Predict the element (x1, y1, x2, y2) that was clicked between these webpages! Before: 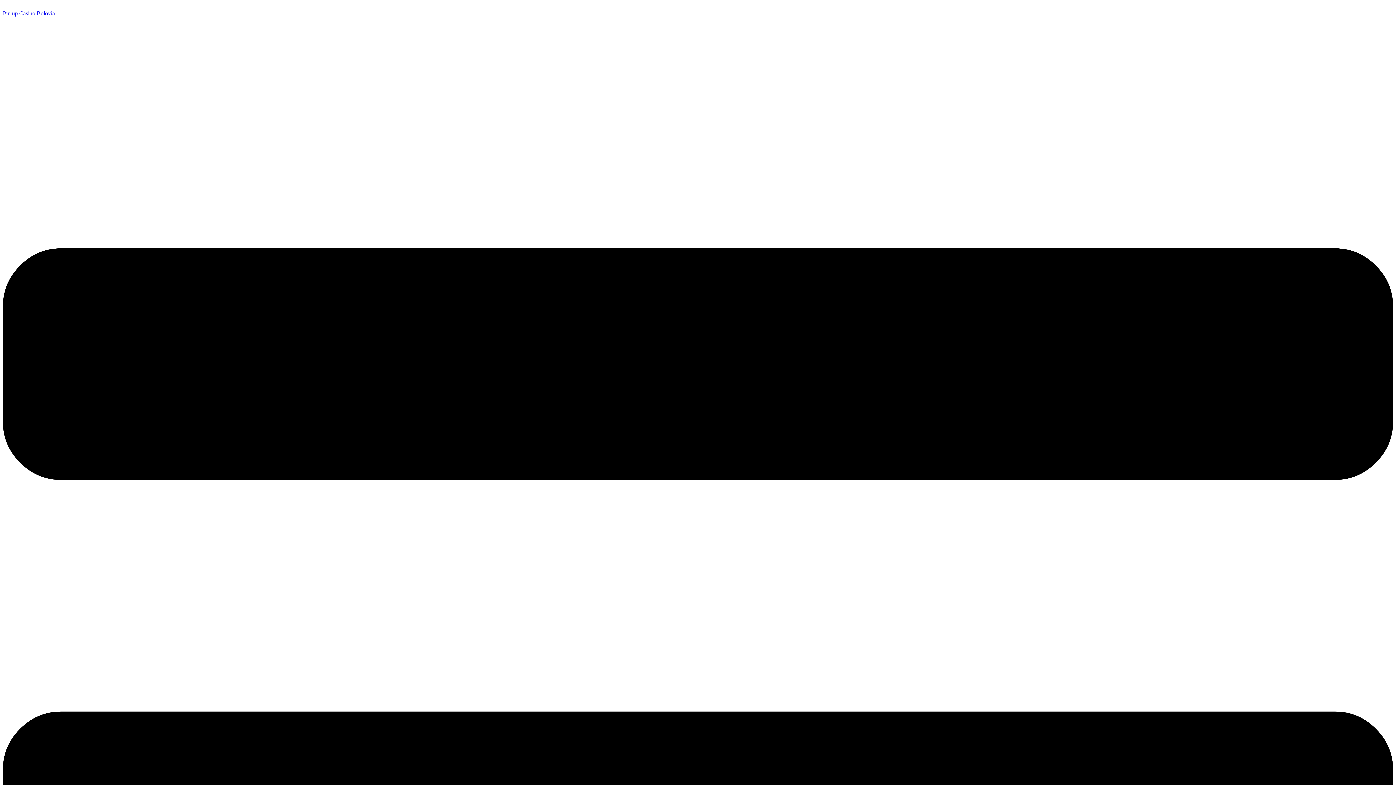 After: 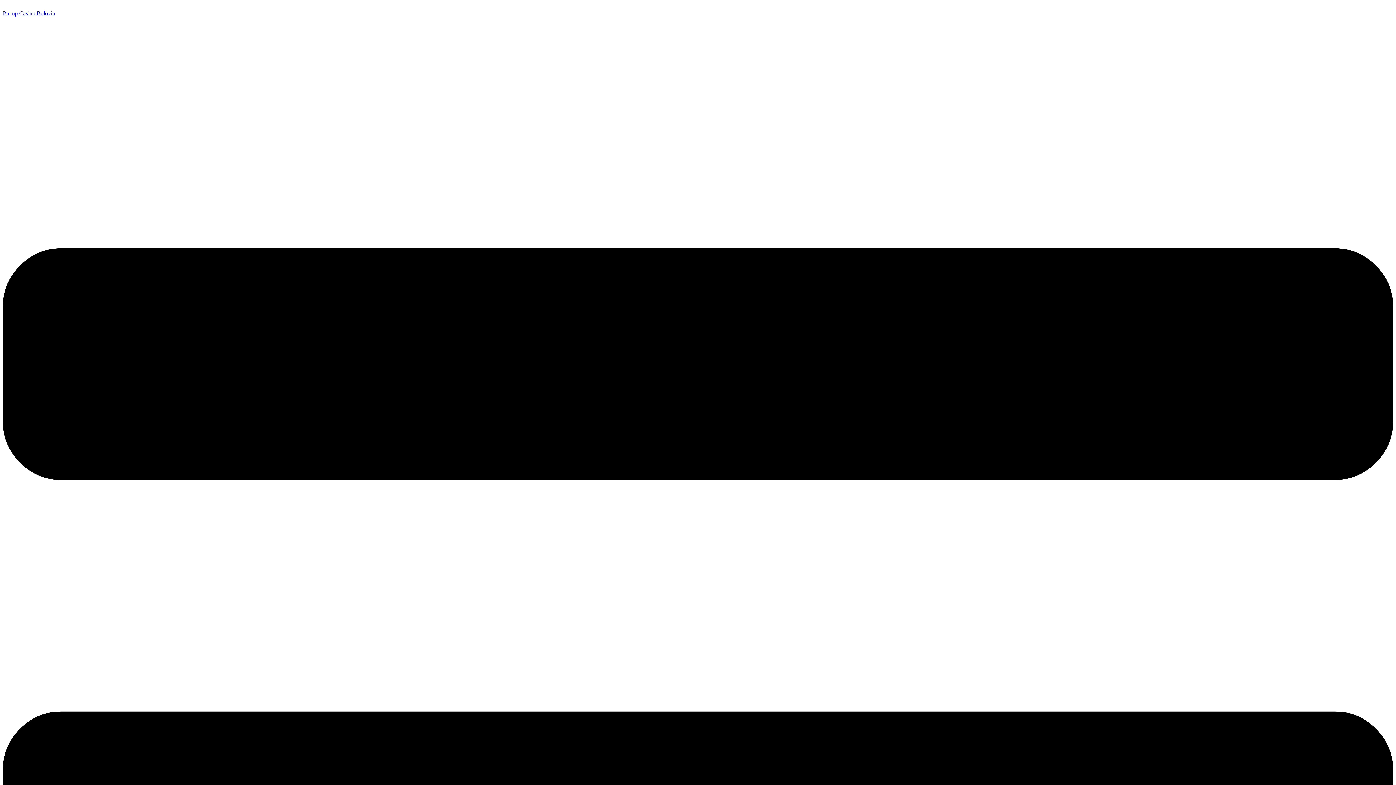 Action: label: Pin up Casino Bolovia bbox: (2, 10, 54, 16)